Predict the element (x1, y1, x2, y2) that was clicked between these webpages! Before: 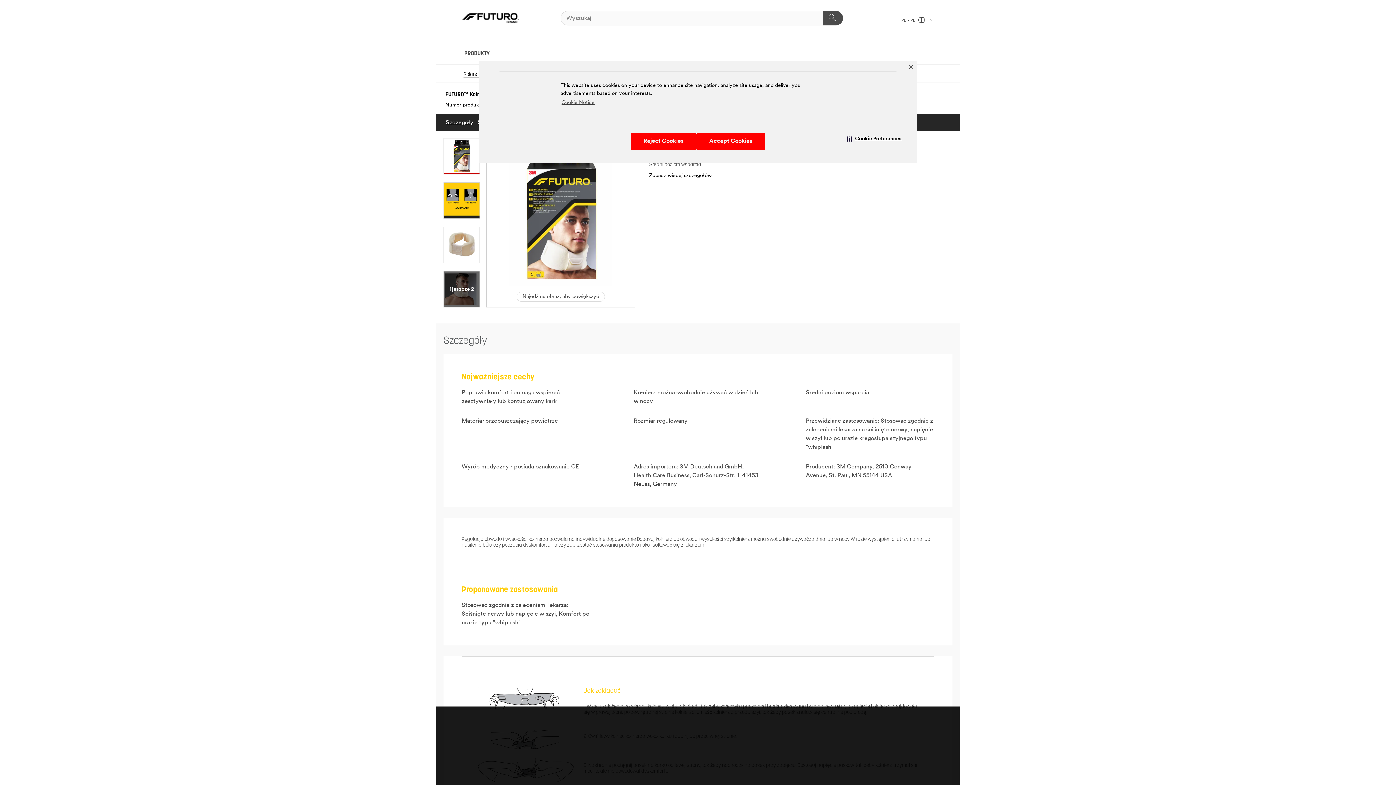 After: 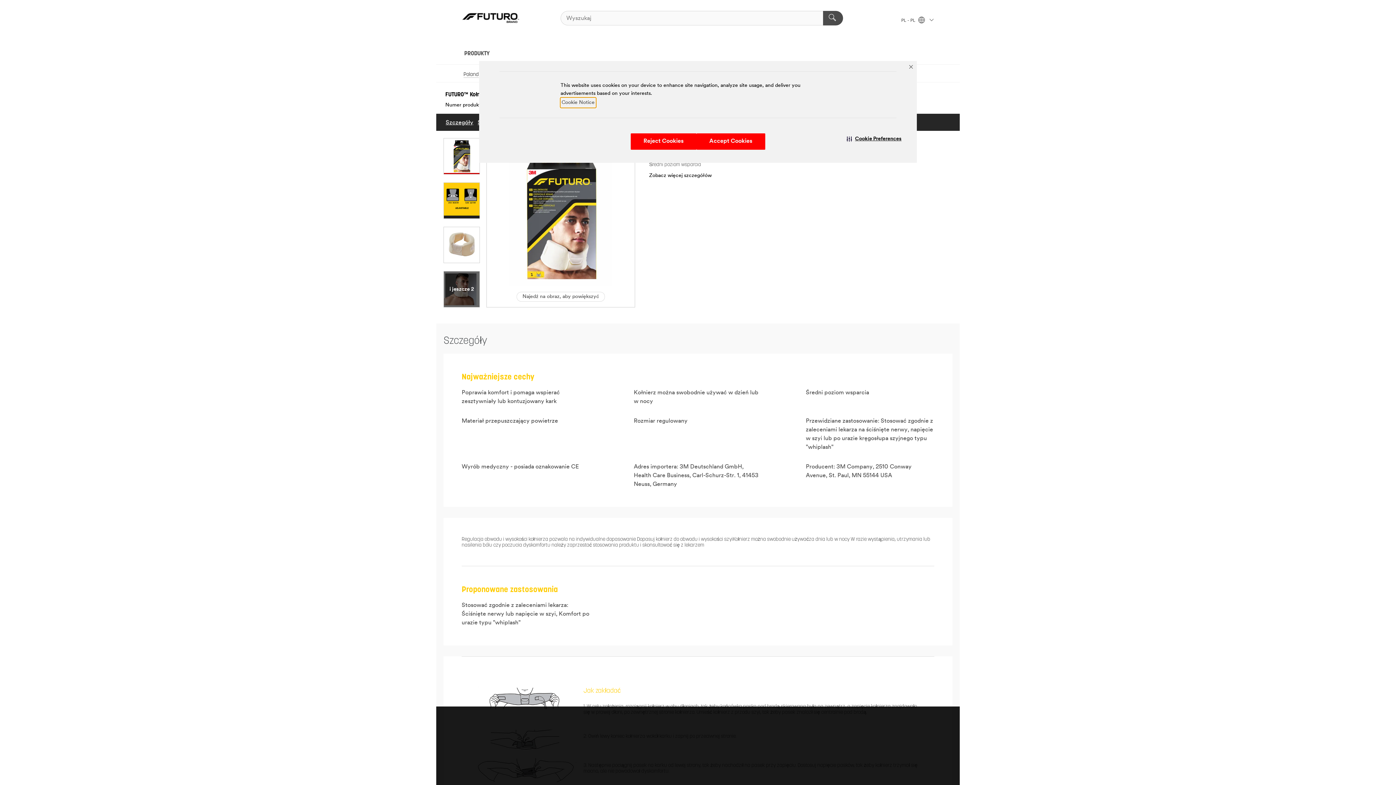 Action: bbox: (560, 97, 595, 107) label: Cookie Notice visit this link to learn more about cookies. Opens in new window